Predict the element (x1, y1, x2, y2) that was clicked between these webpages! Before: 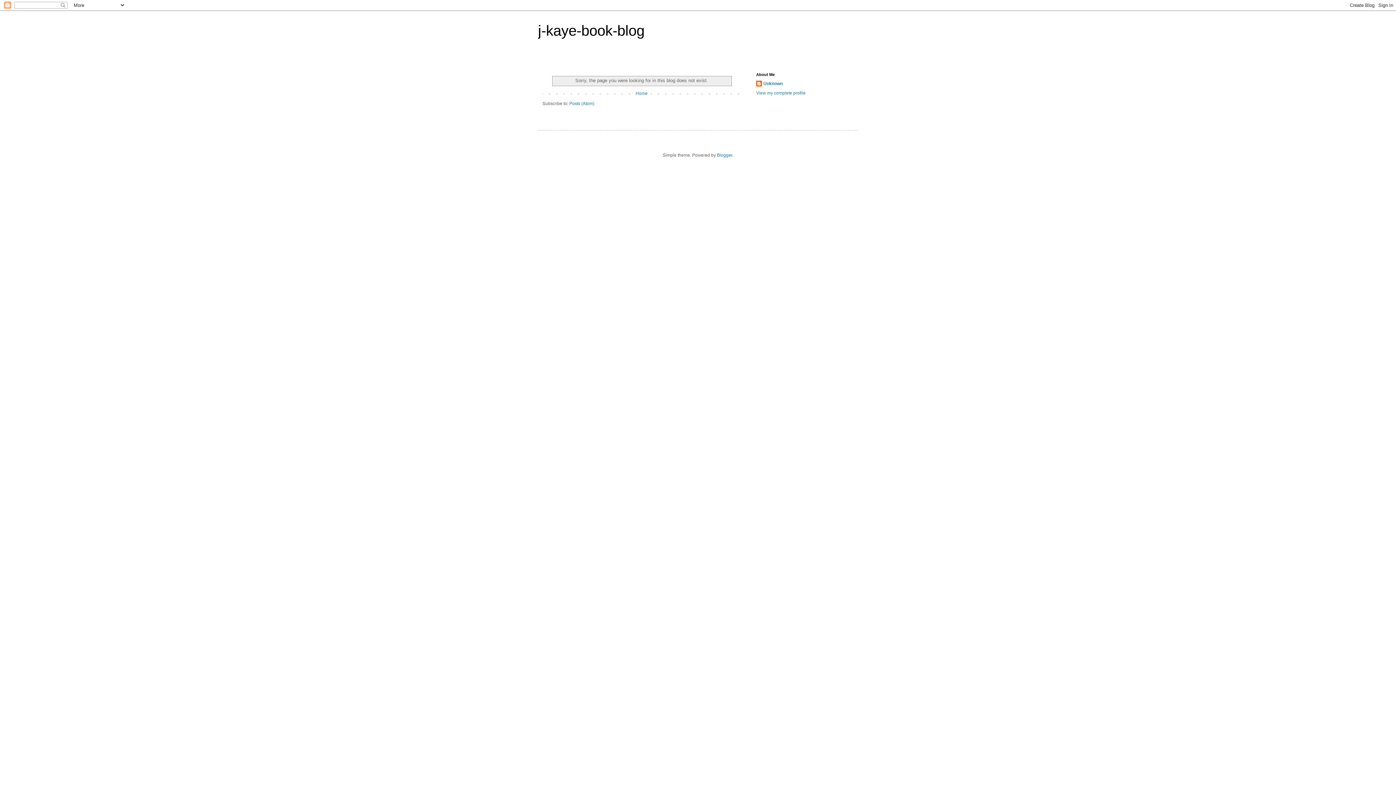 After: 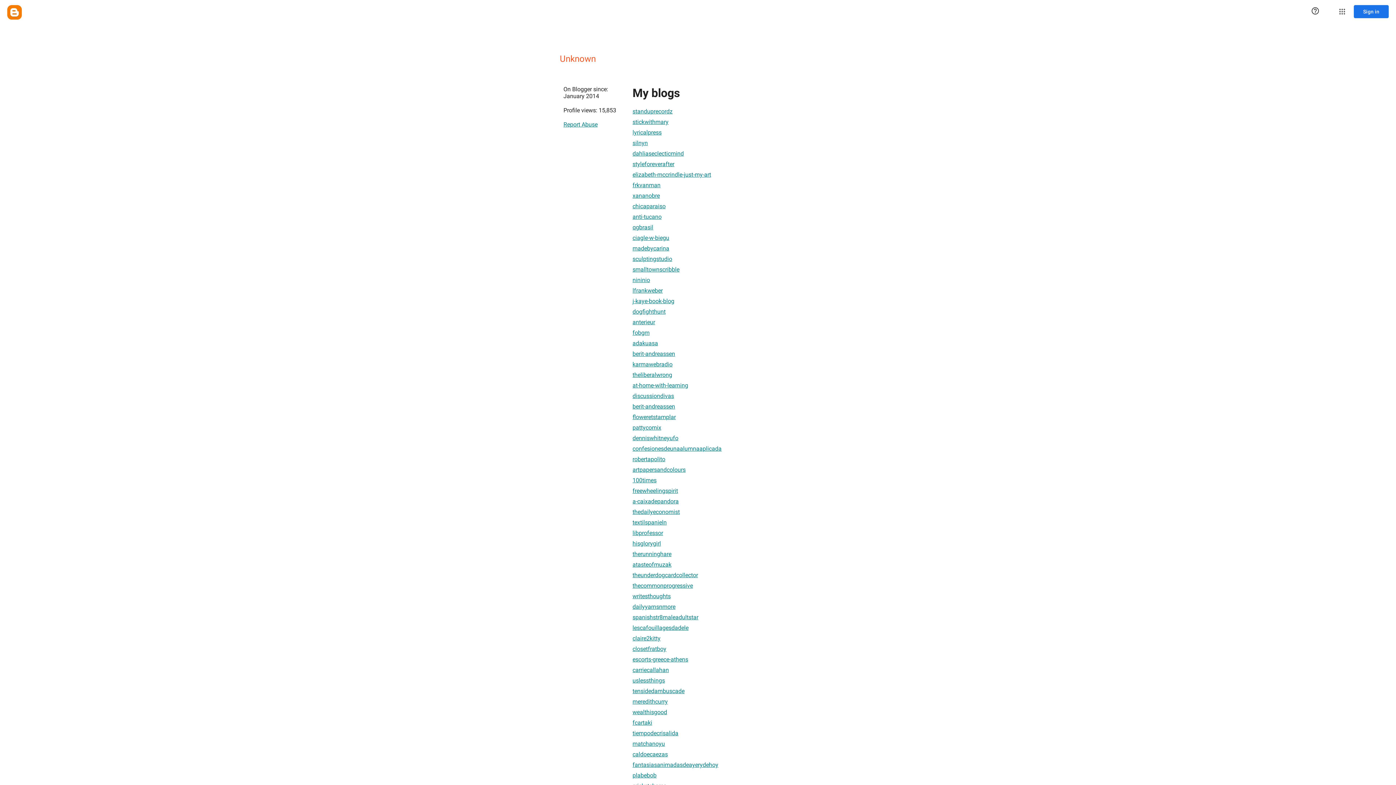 Action: bbox: (756, 80, 782, 88) label: Unknown